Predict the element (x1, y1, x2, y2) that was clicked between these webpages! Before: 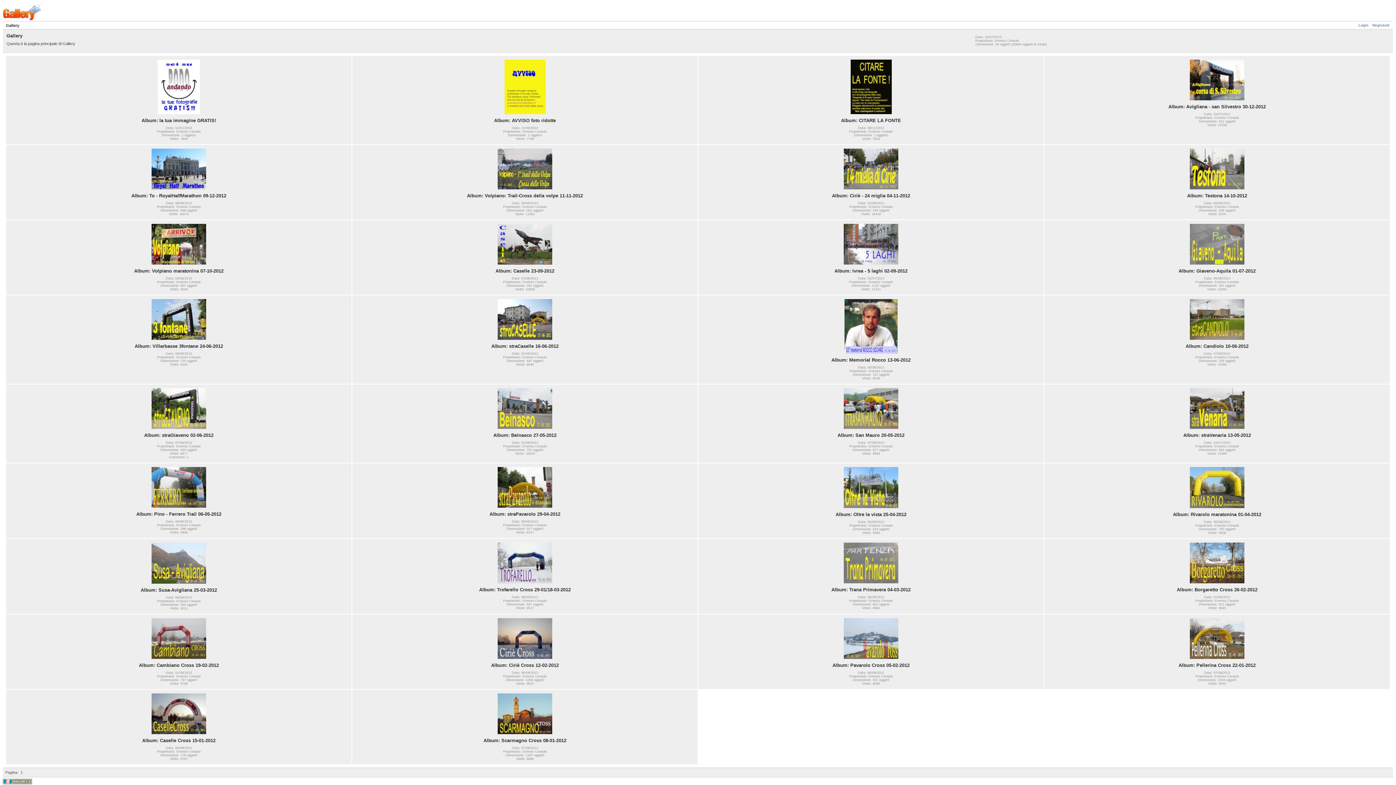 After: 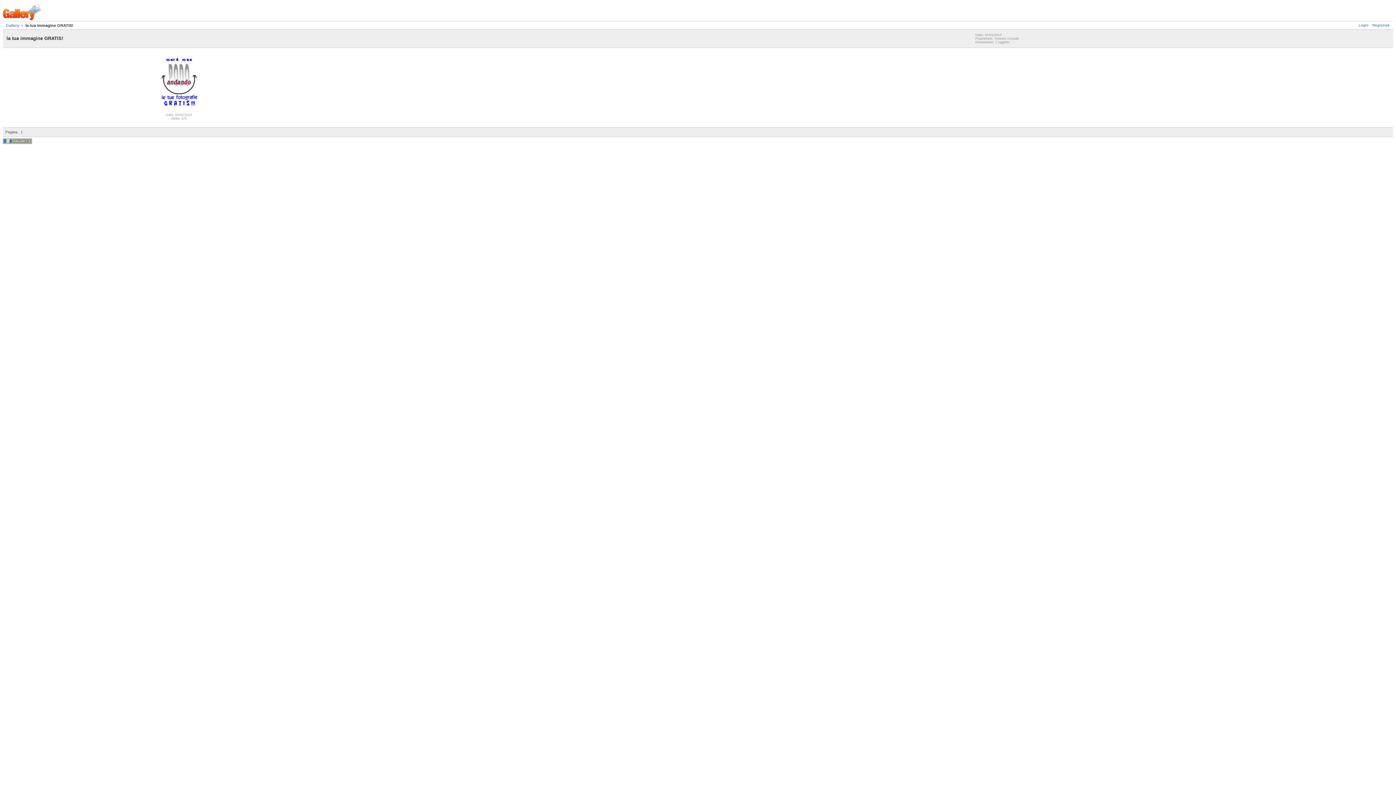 Action: bbox: (157, 110, 200, 114)